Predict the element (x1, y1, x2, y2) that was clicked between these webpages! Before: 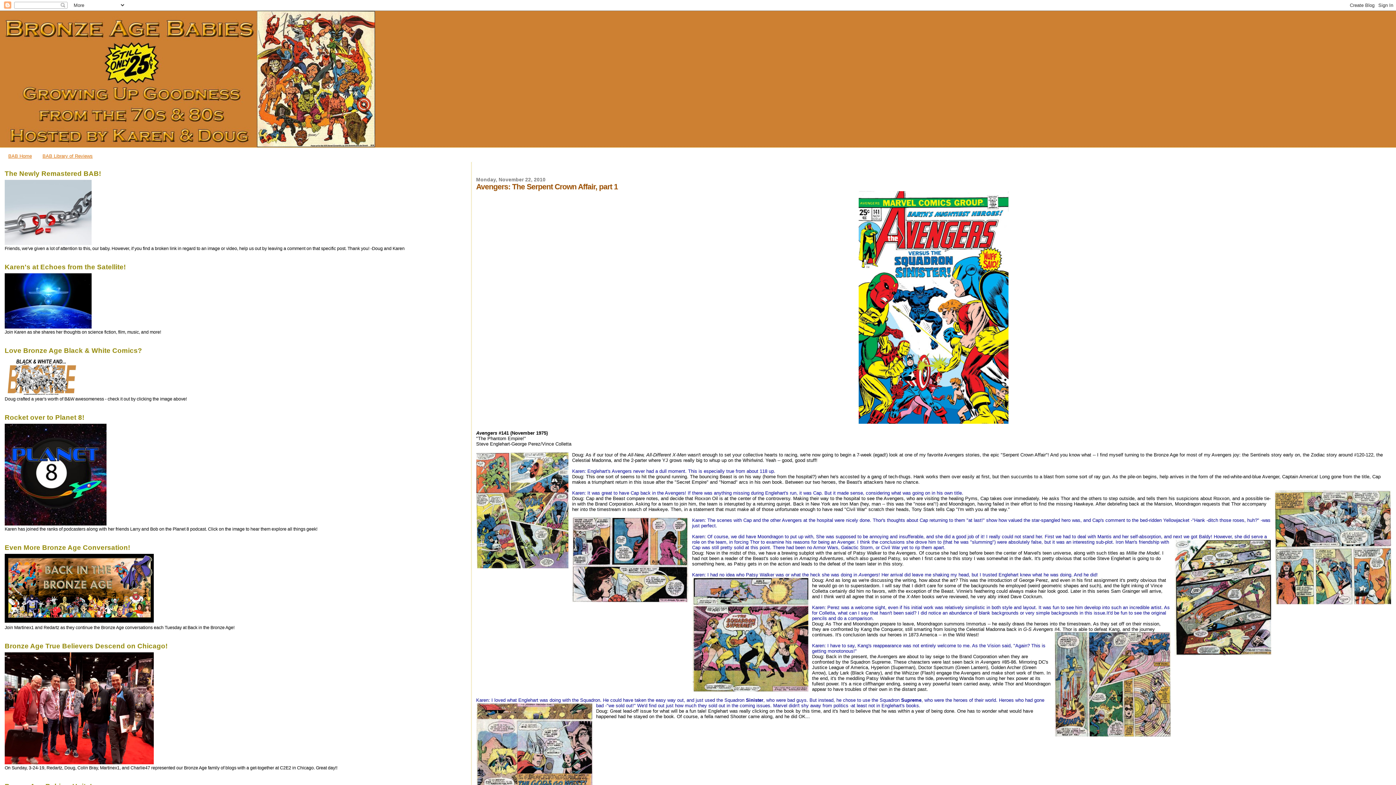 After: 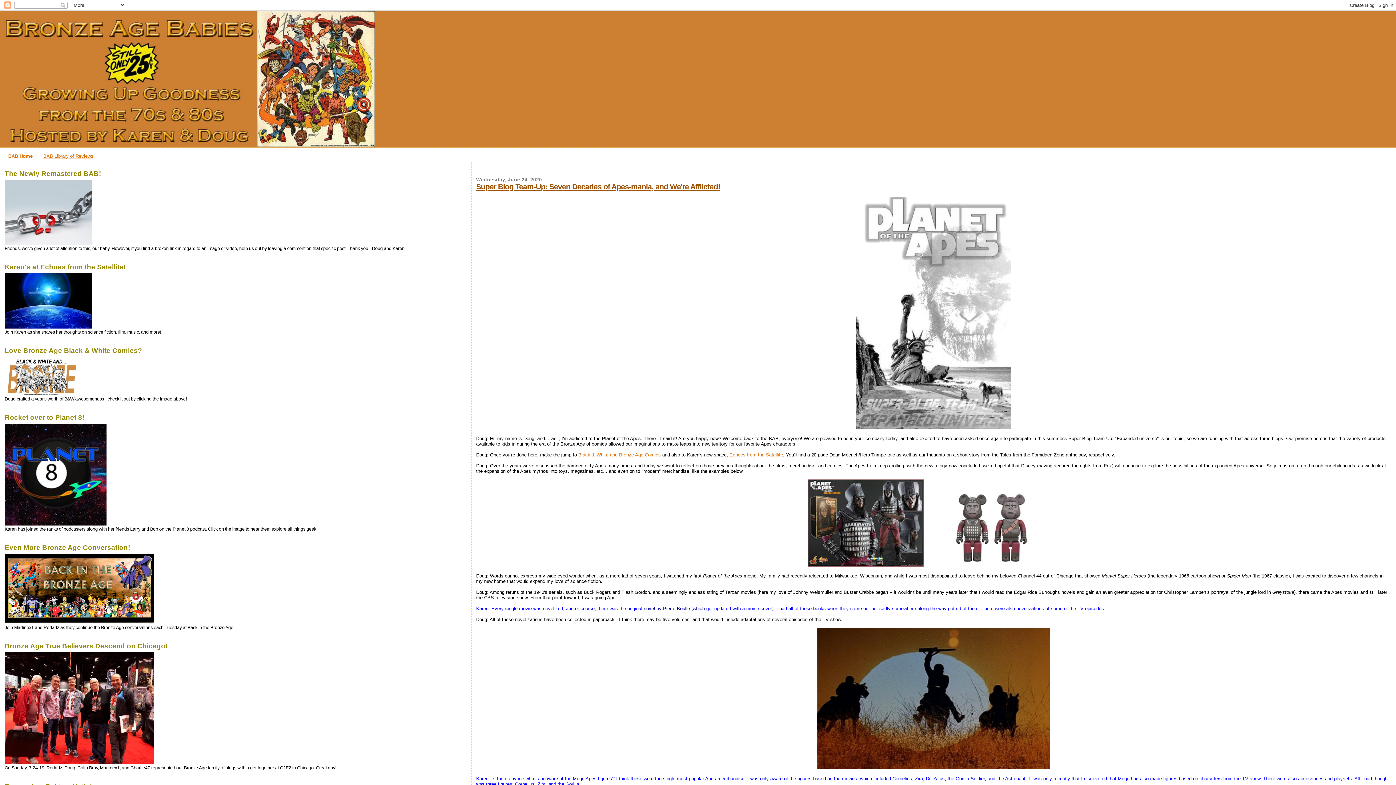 Action: bbox: (0, 10, 1396, 147)